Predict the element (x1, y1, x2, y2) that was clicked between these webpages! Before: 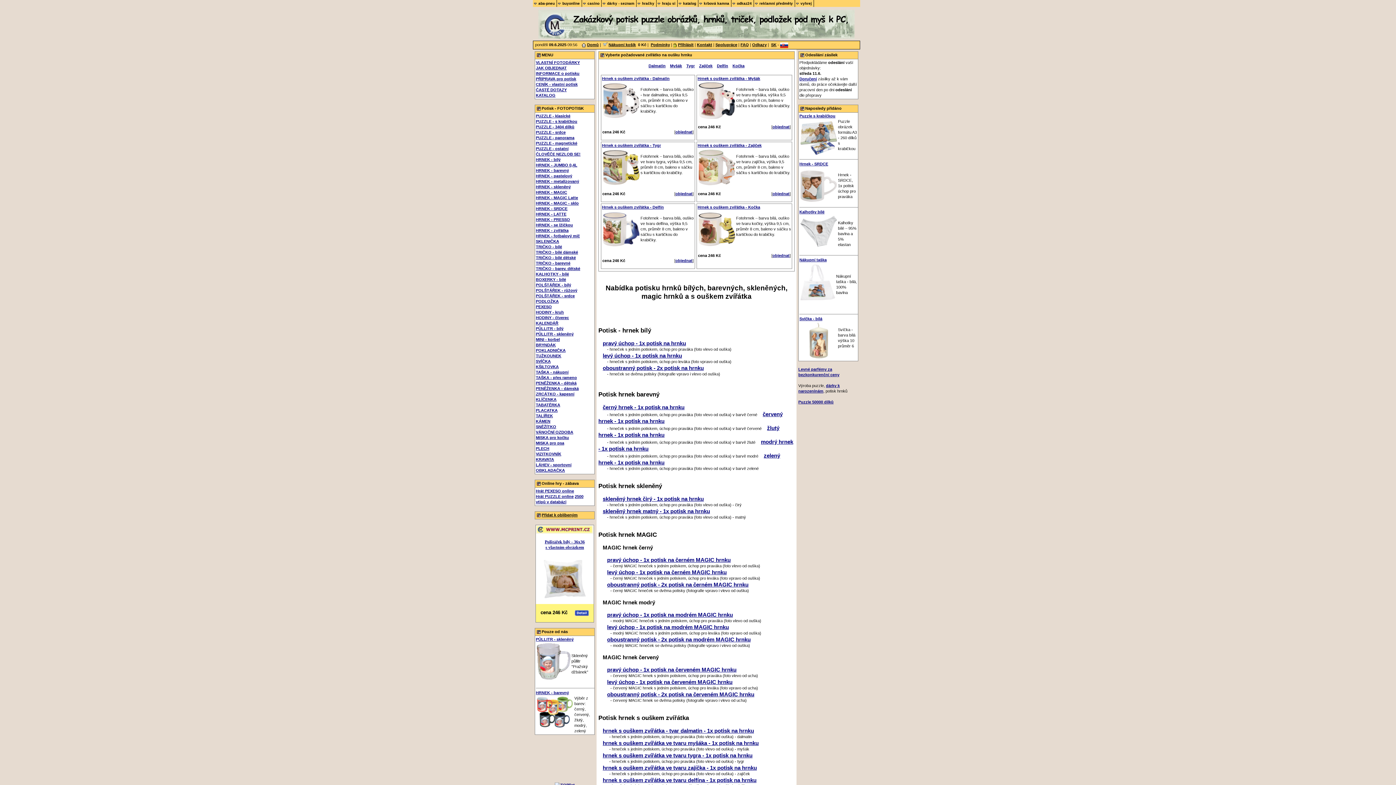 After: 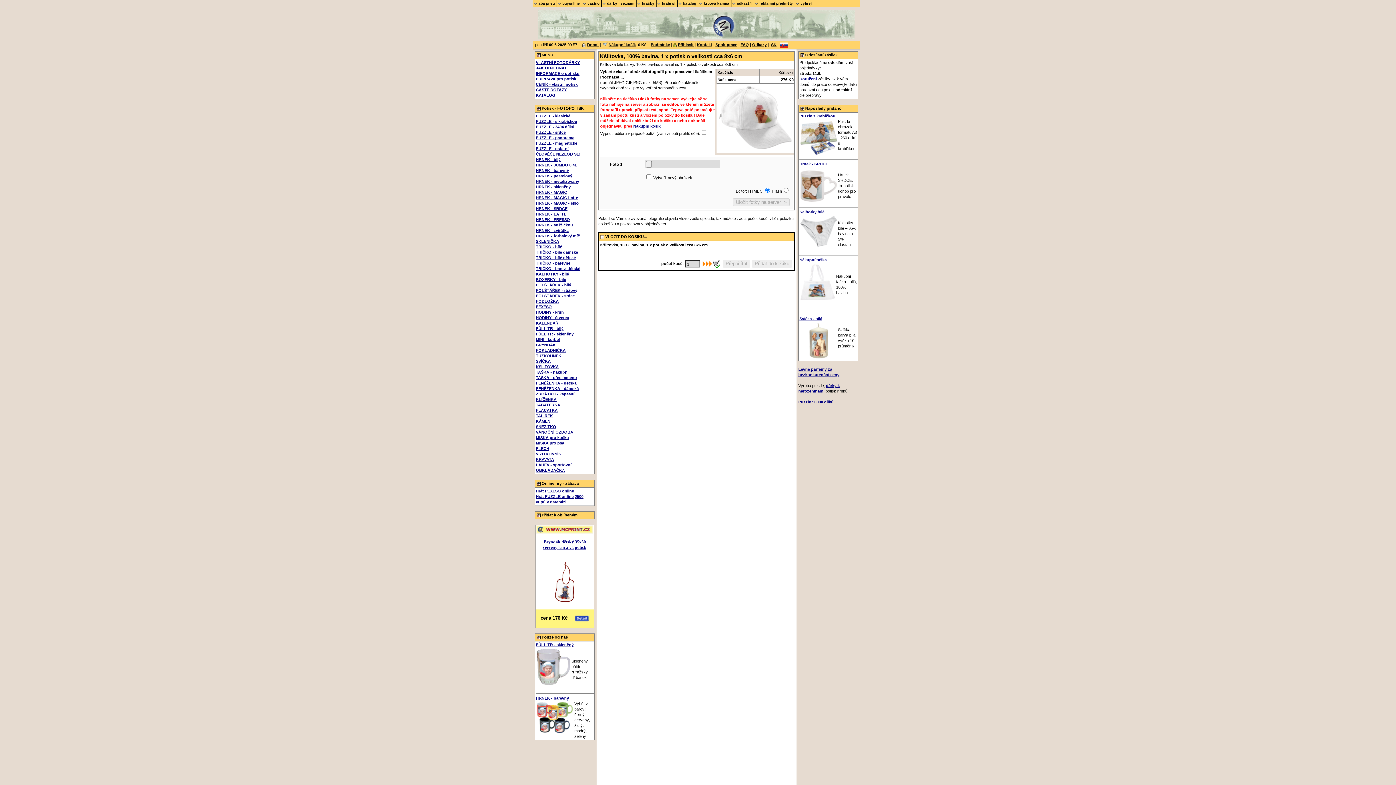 Action: bbox: (536, 364, 558, 369) label: KŠILTOVKA